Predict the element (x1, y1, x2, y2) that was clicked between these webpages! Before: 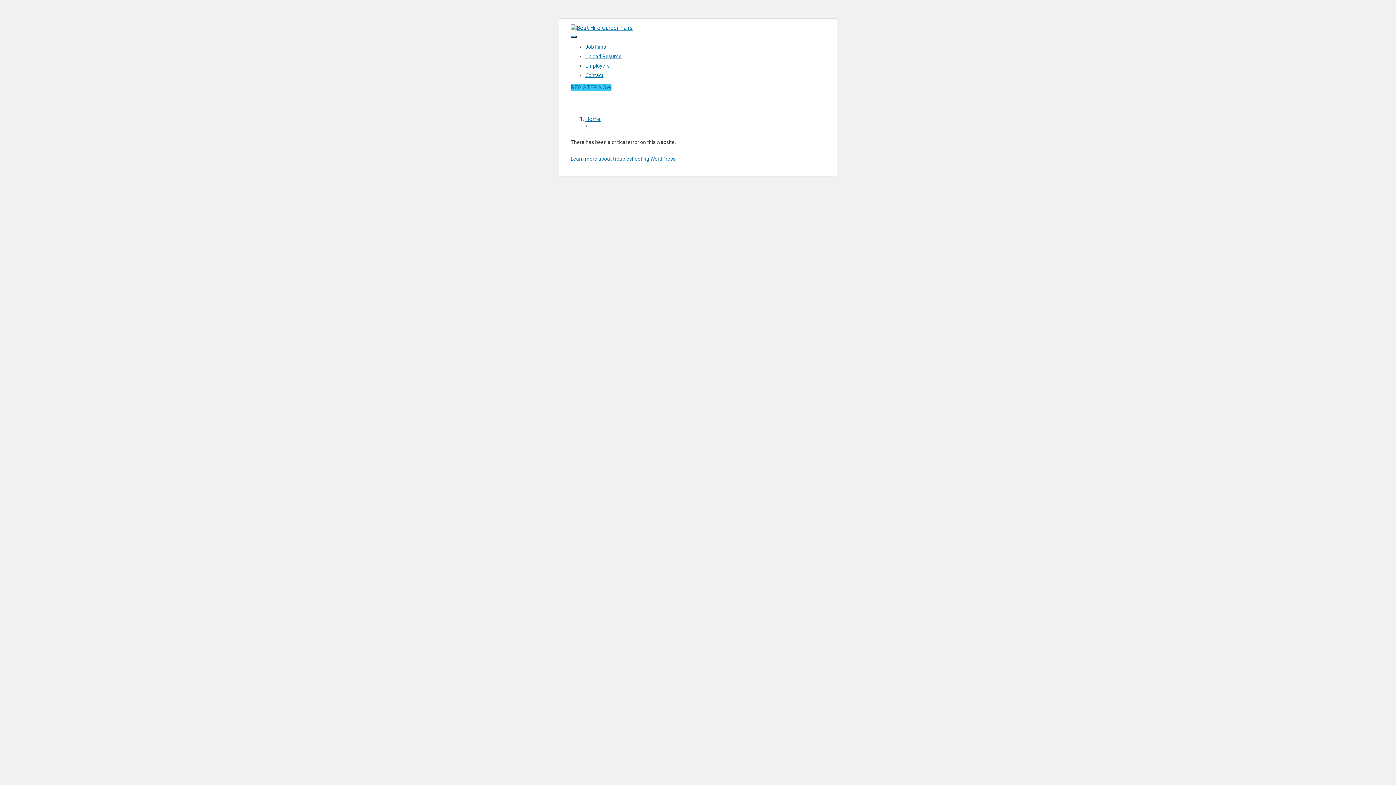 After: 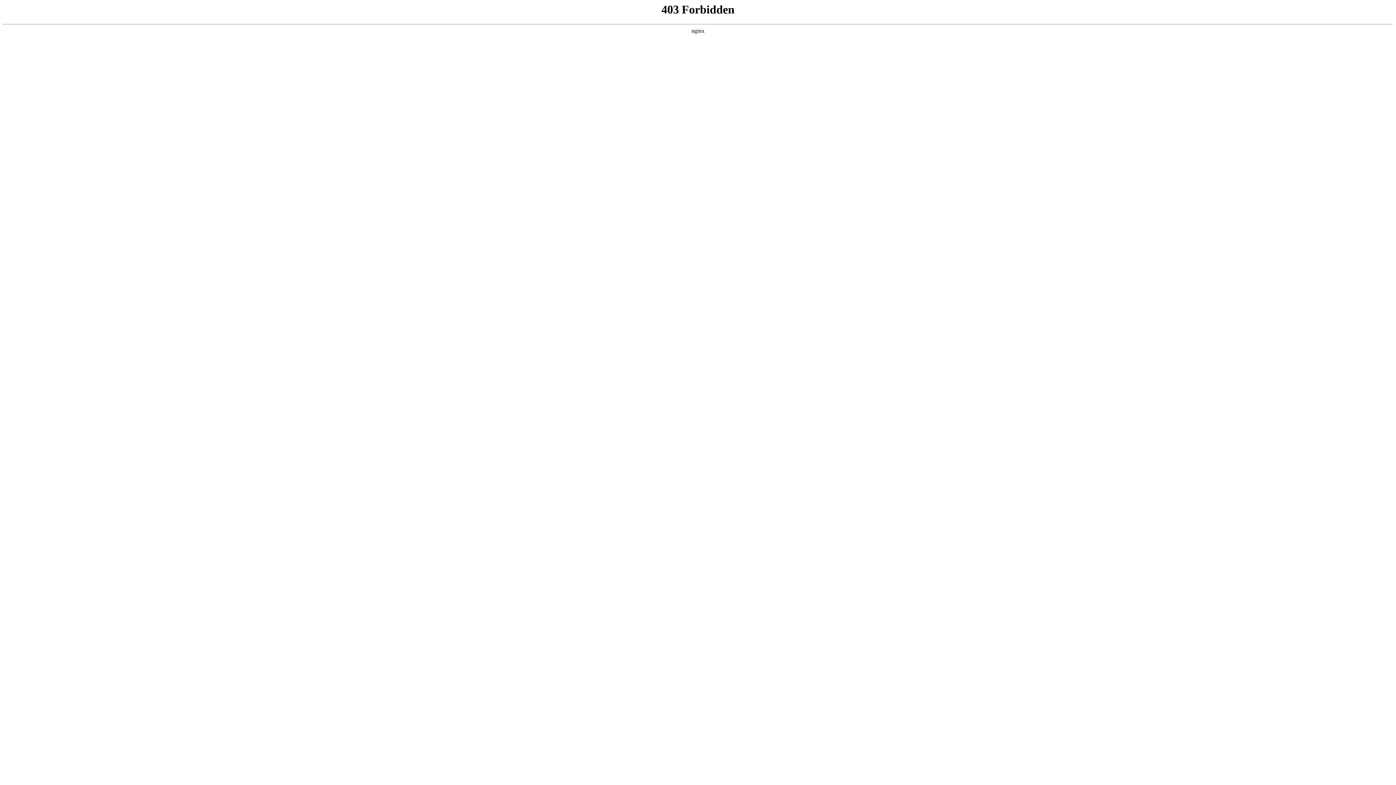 Action: label: Learn more about troubleshooting WordPress. bbox: (570, 155, 676, 161)